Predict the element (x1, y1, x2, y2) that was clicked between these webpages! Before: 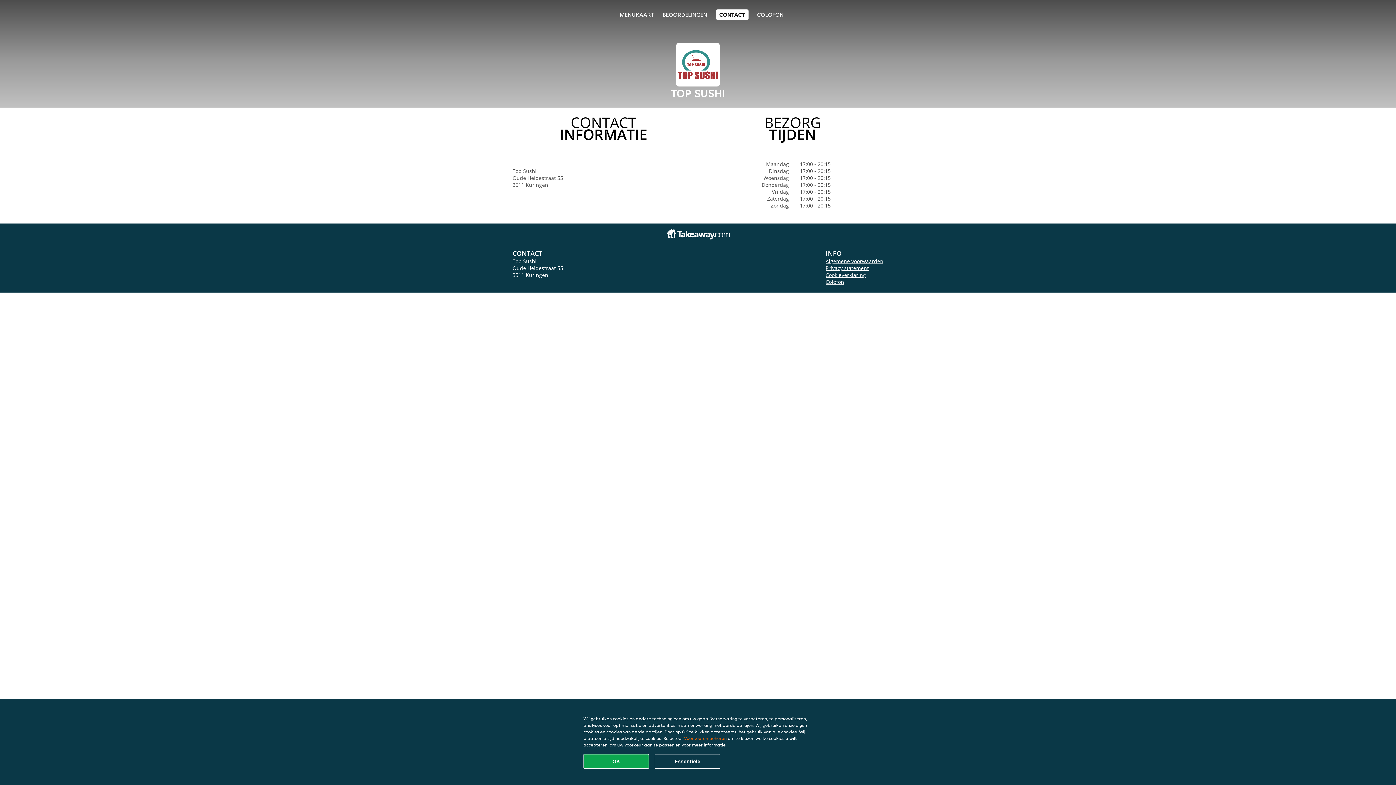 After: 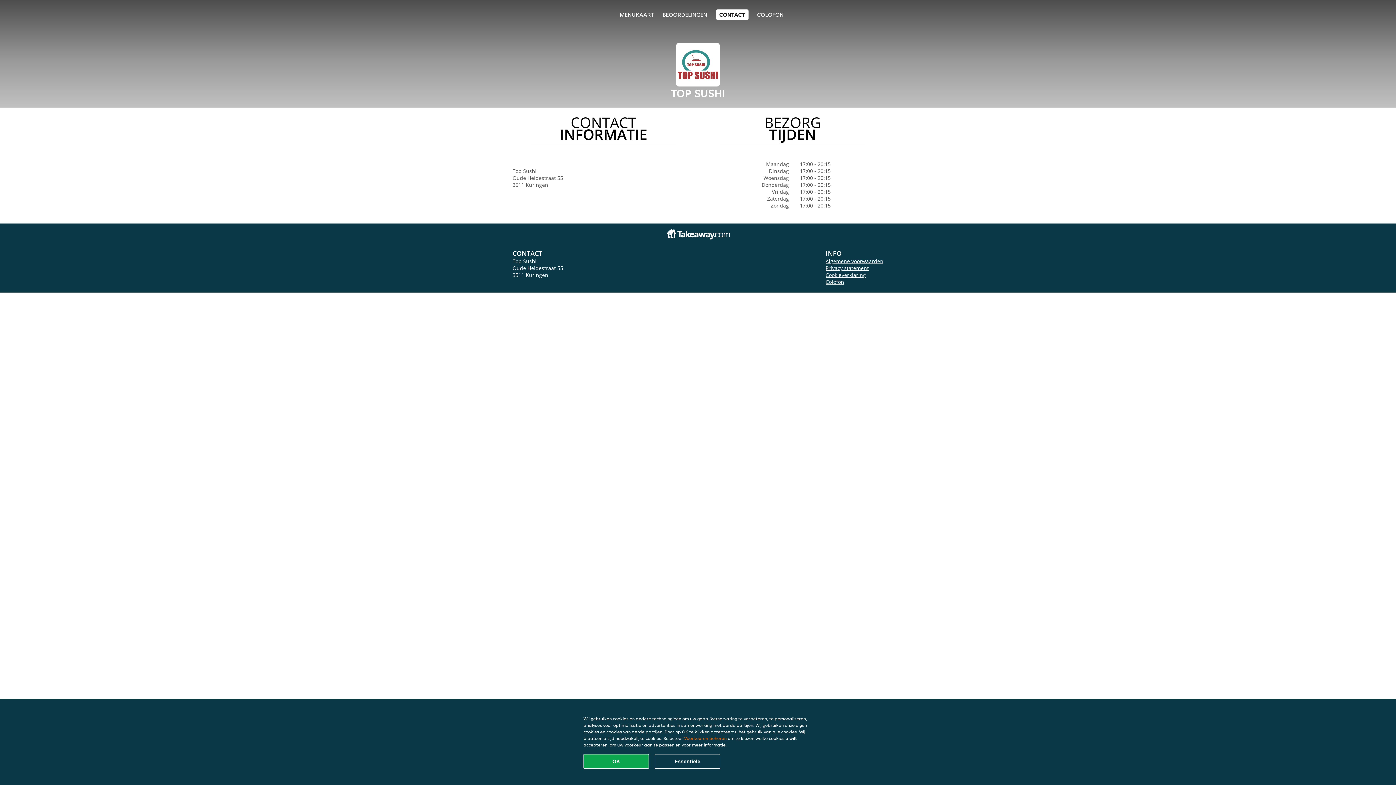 Action: bbox: (716, 9, 748, 20) label: CONTACT